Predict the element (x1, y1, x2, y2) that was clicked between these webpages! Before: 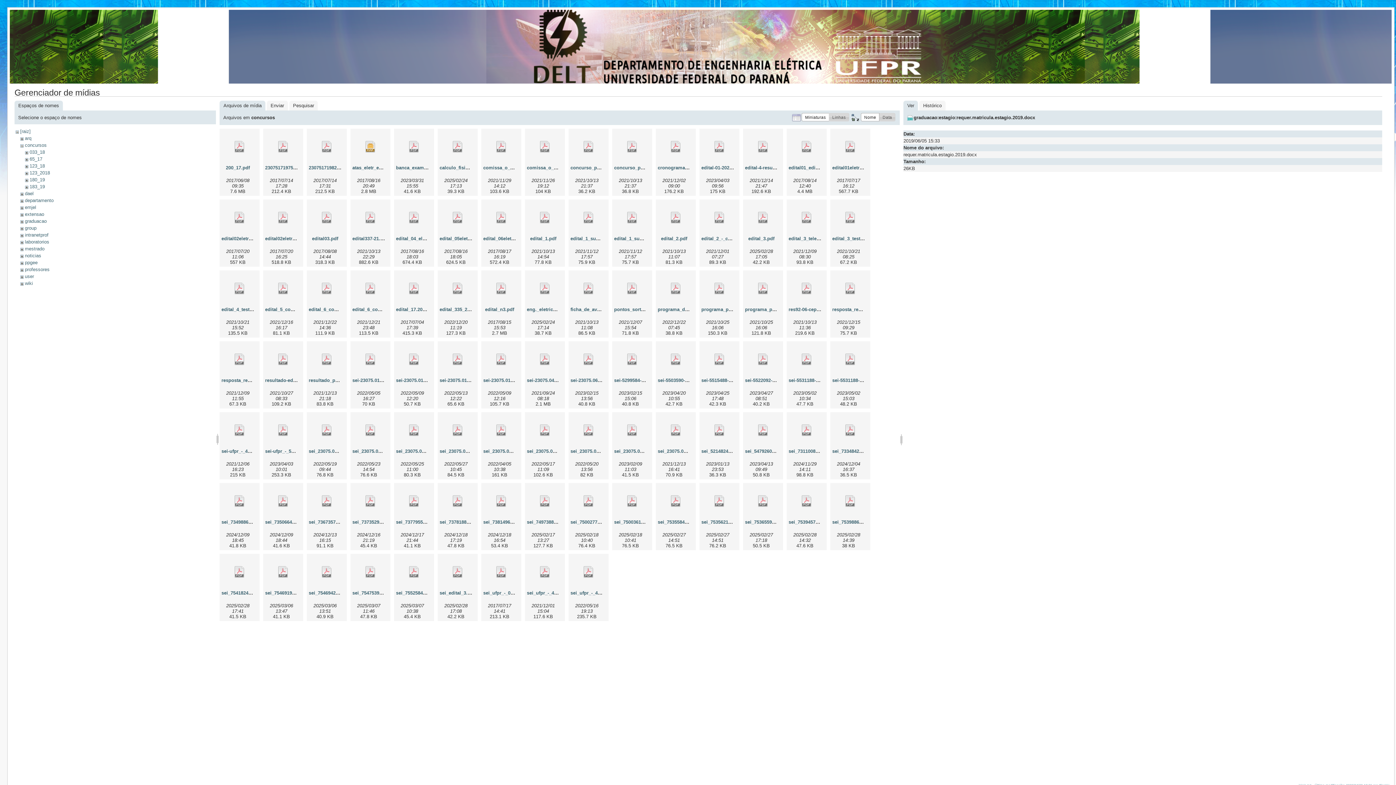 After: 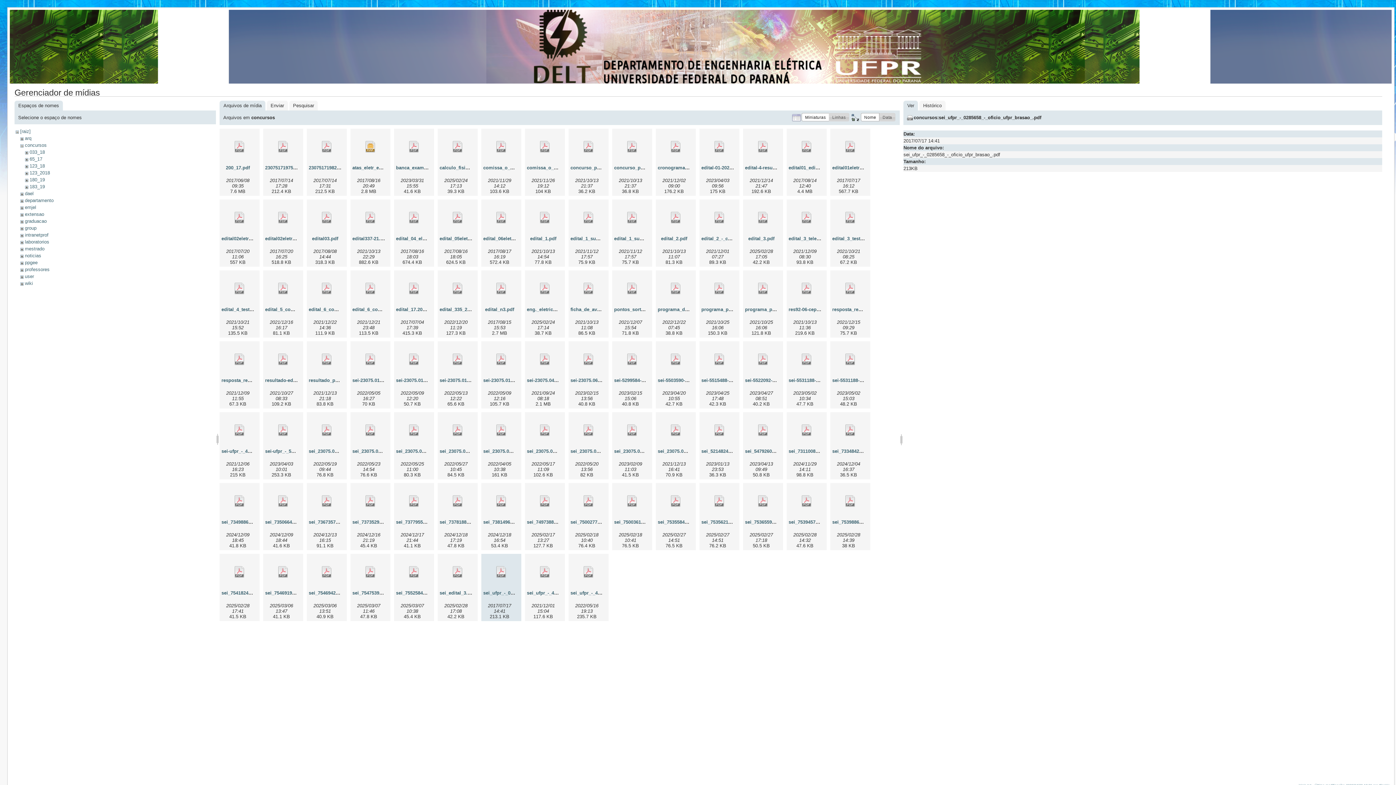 Action: bbox: (483, 556, 519, 588)